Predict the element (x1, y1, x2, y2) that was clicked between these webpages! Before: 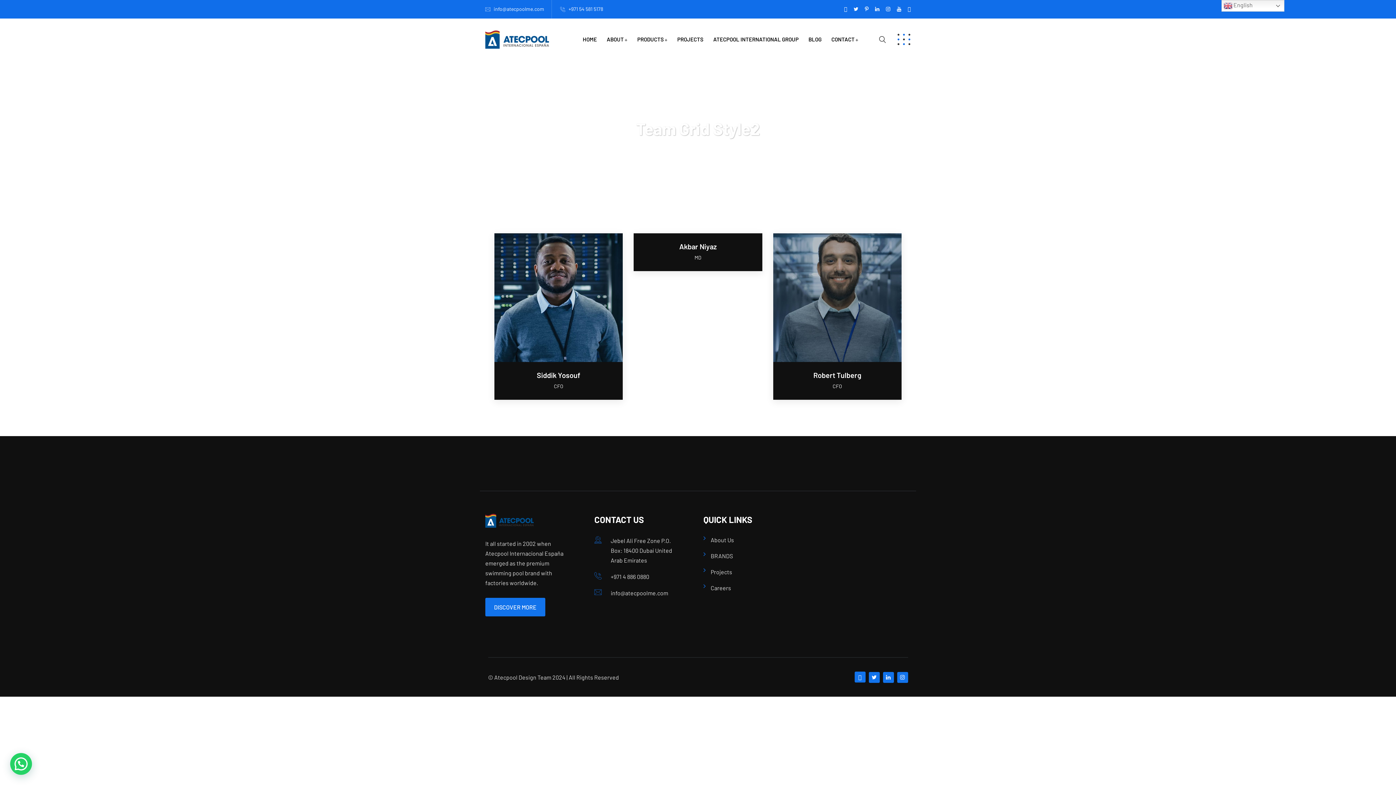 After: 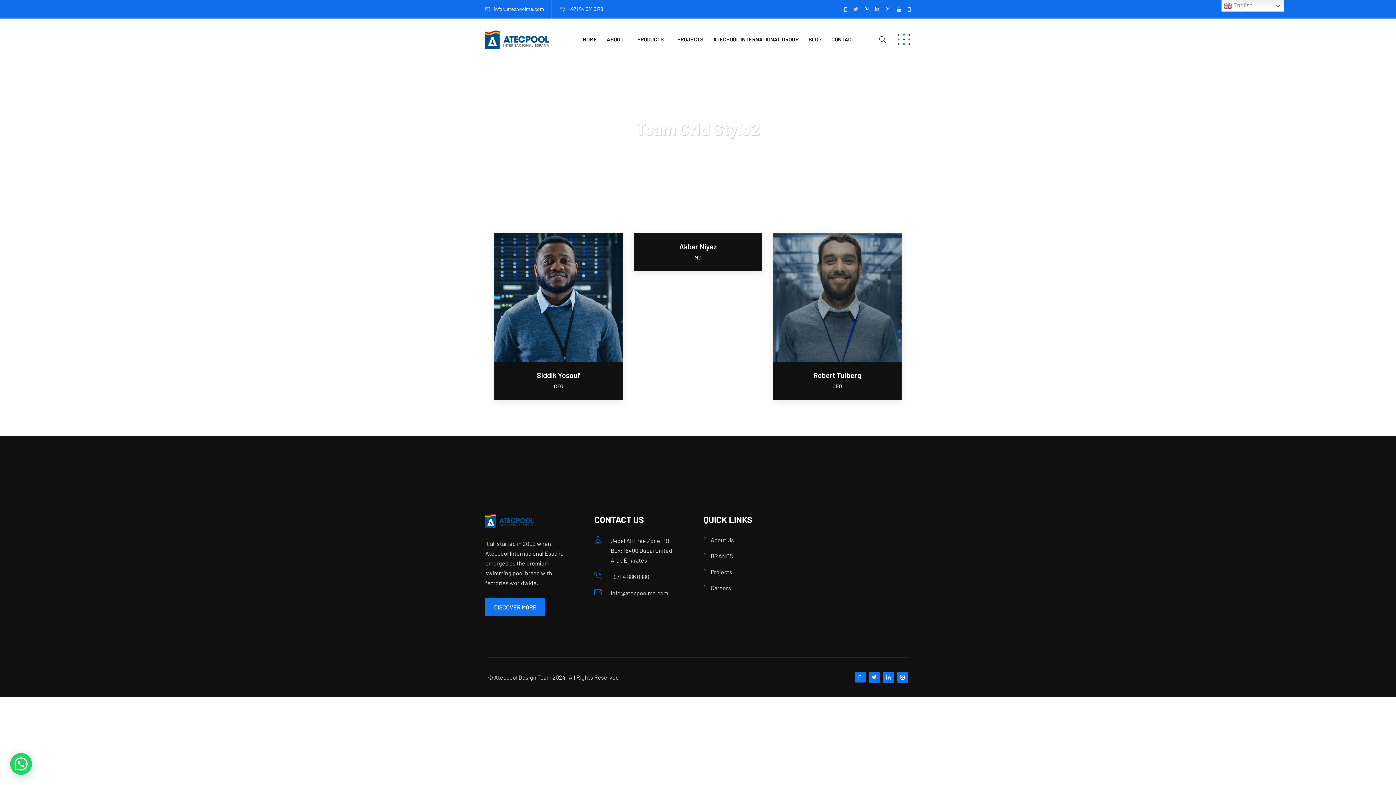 Action: bbox: (853, 0, 858, 18)